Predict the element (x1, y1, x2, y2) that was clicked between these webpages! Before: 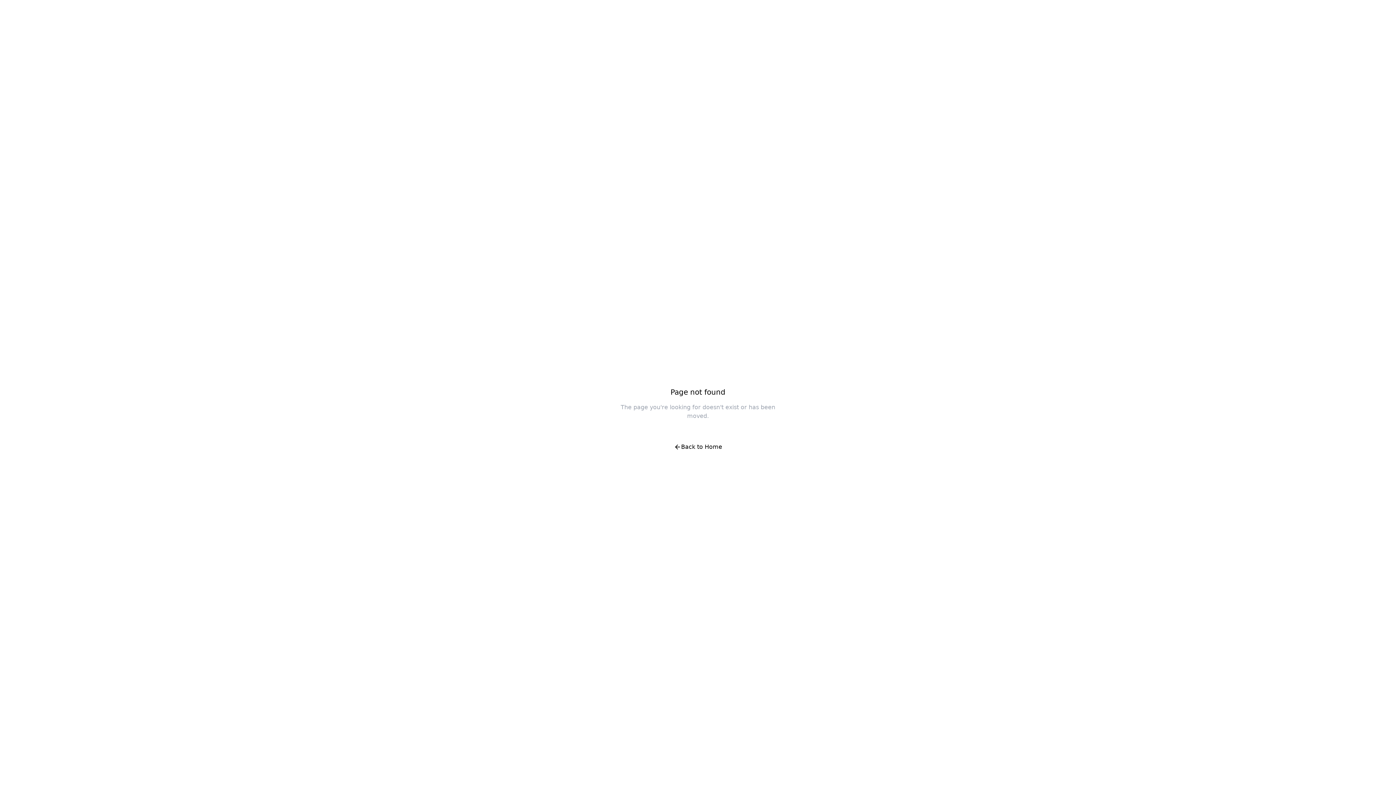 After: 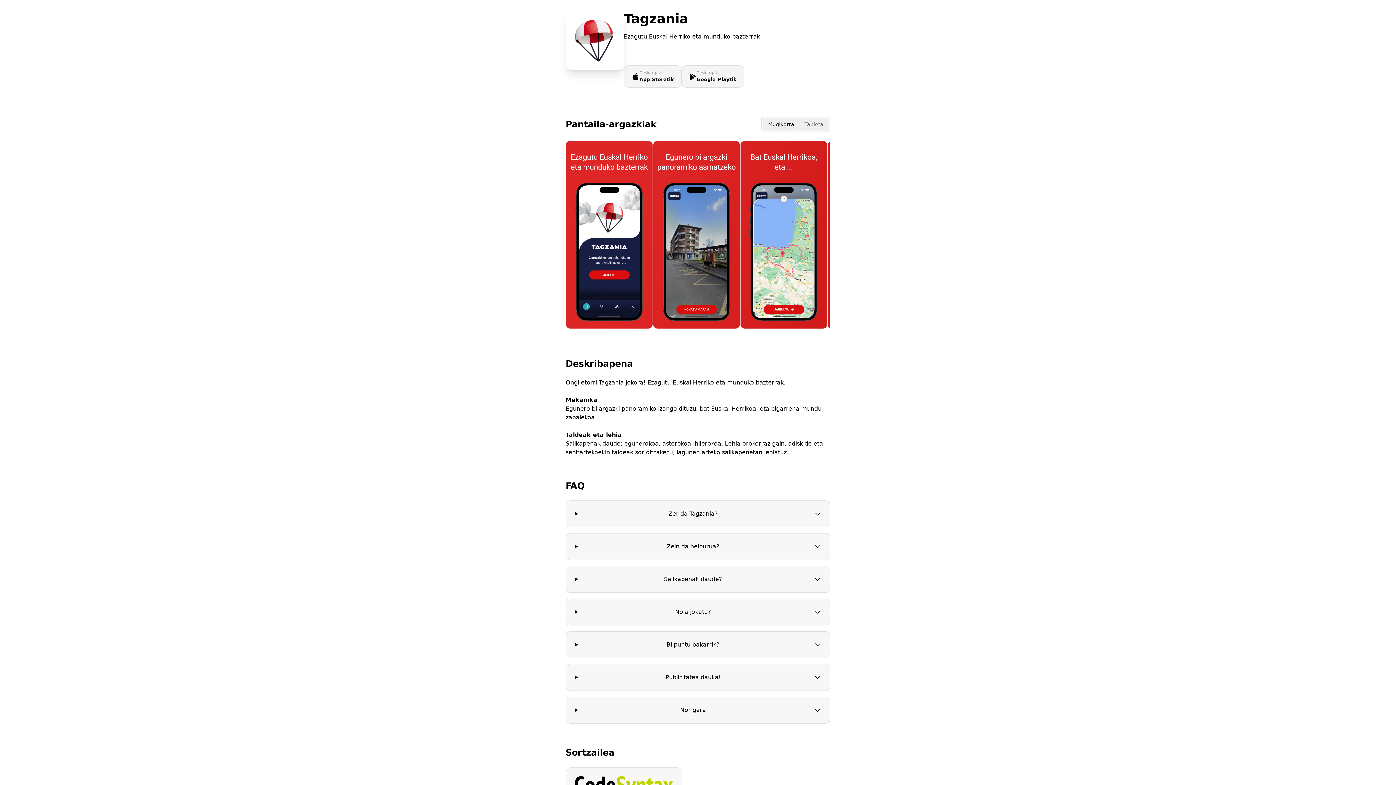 Action: label: Back to Home bbox: (666, 438, 730, 456)